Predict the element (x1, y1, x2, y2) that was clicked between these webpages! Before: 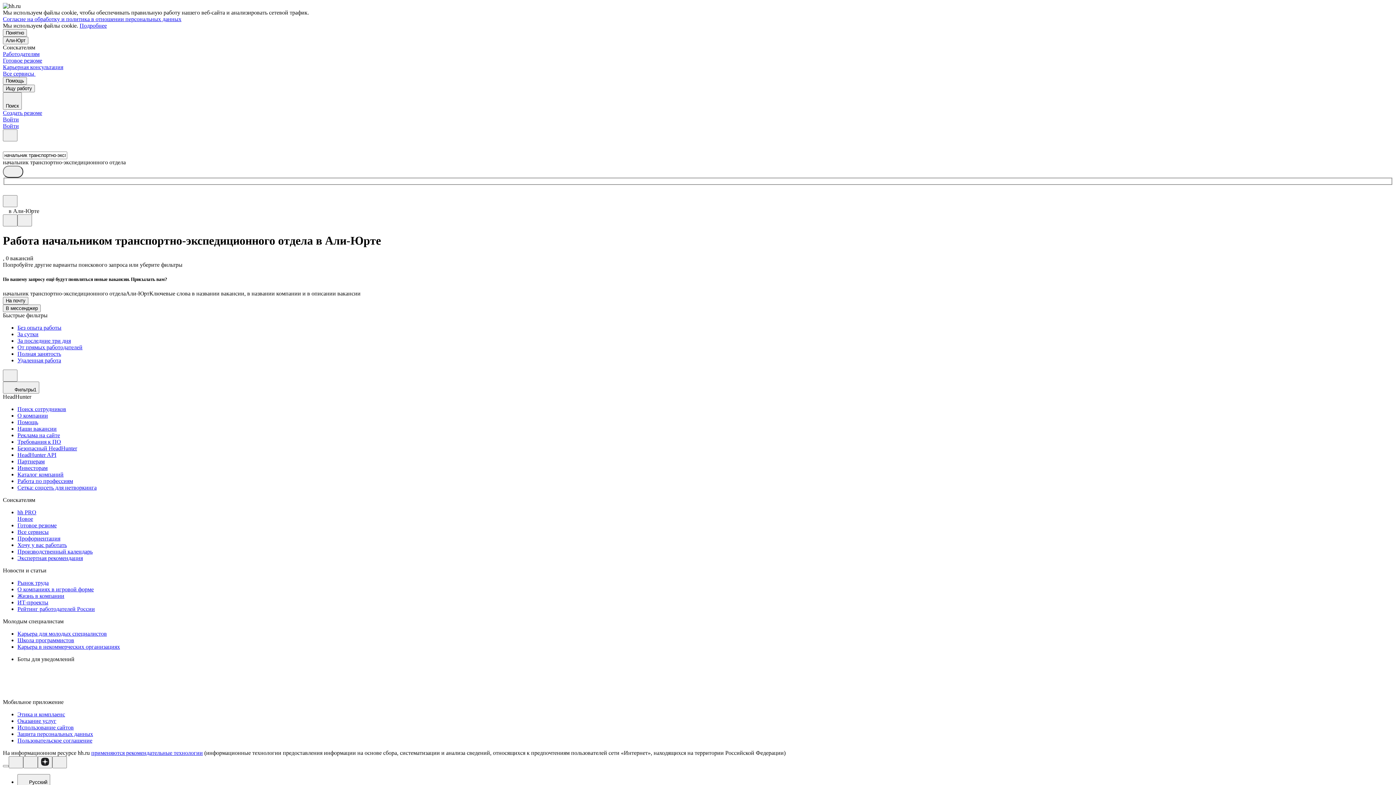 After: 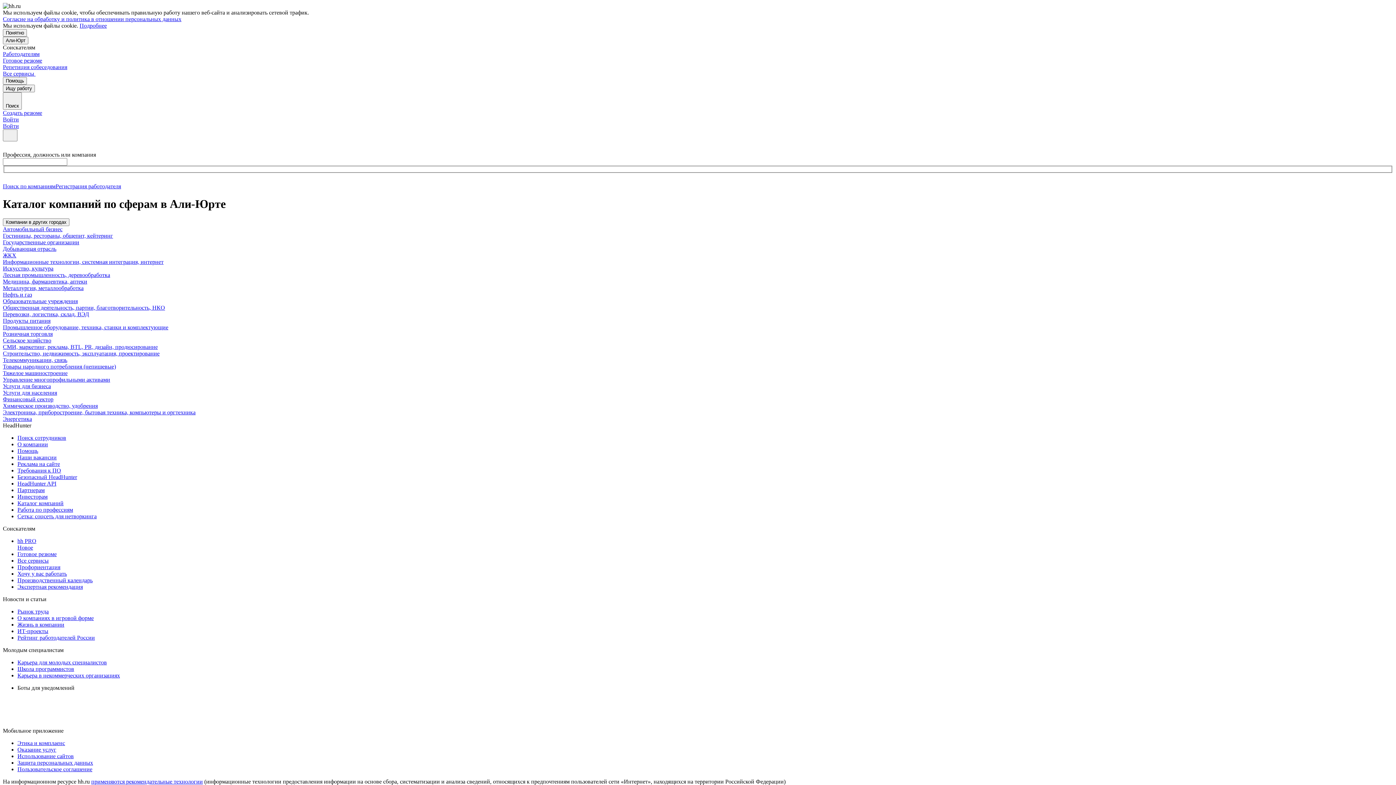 Action: label: Каталог компаний bbox: (17, 471, 1393, 478)